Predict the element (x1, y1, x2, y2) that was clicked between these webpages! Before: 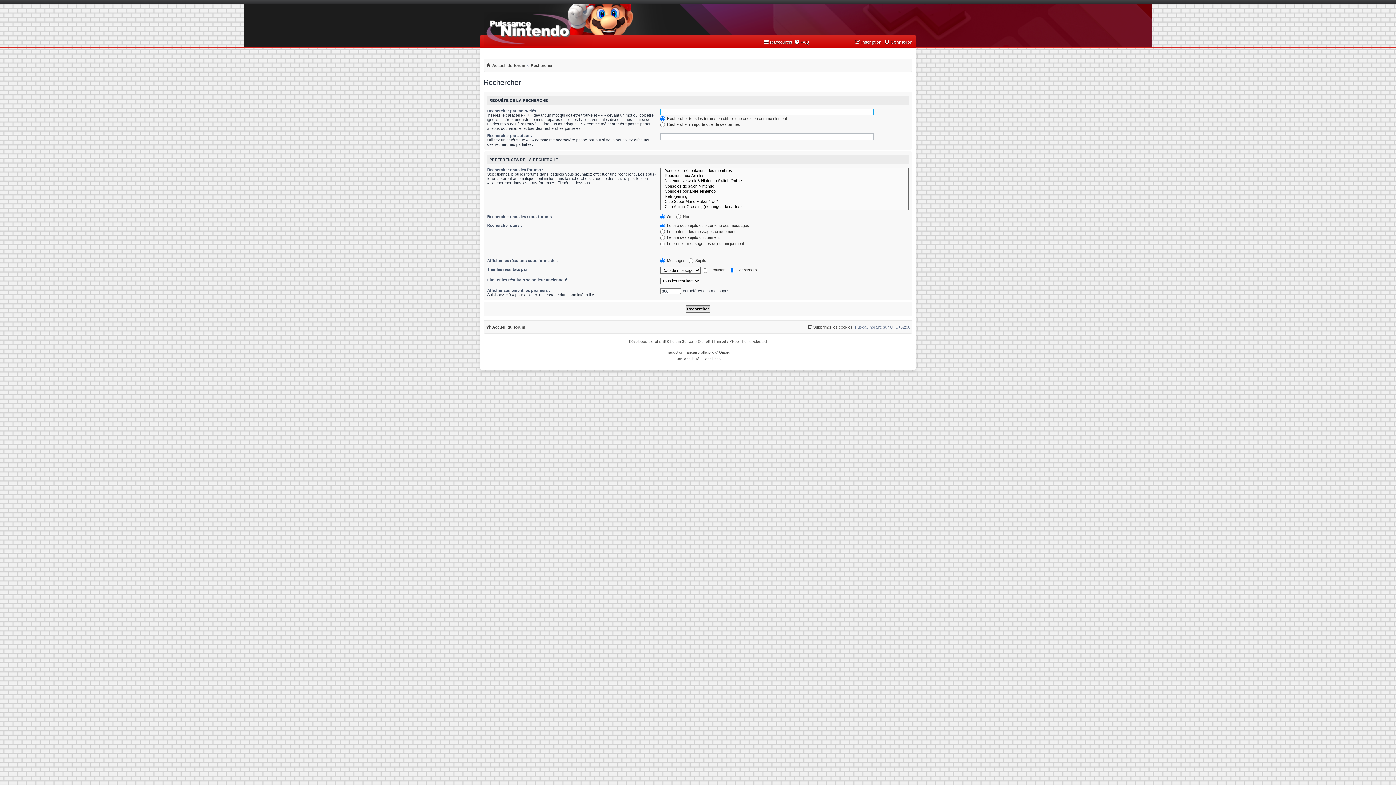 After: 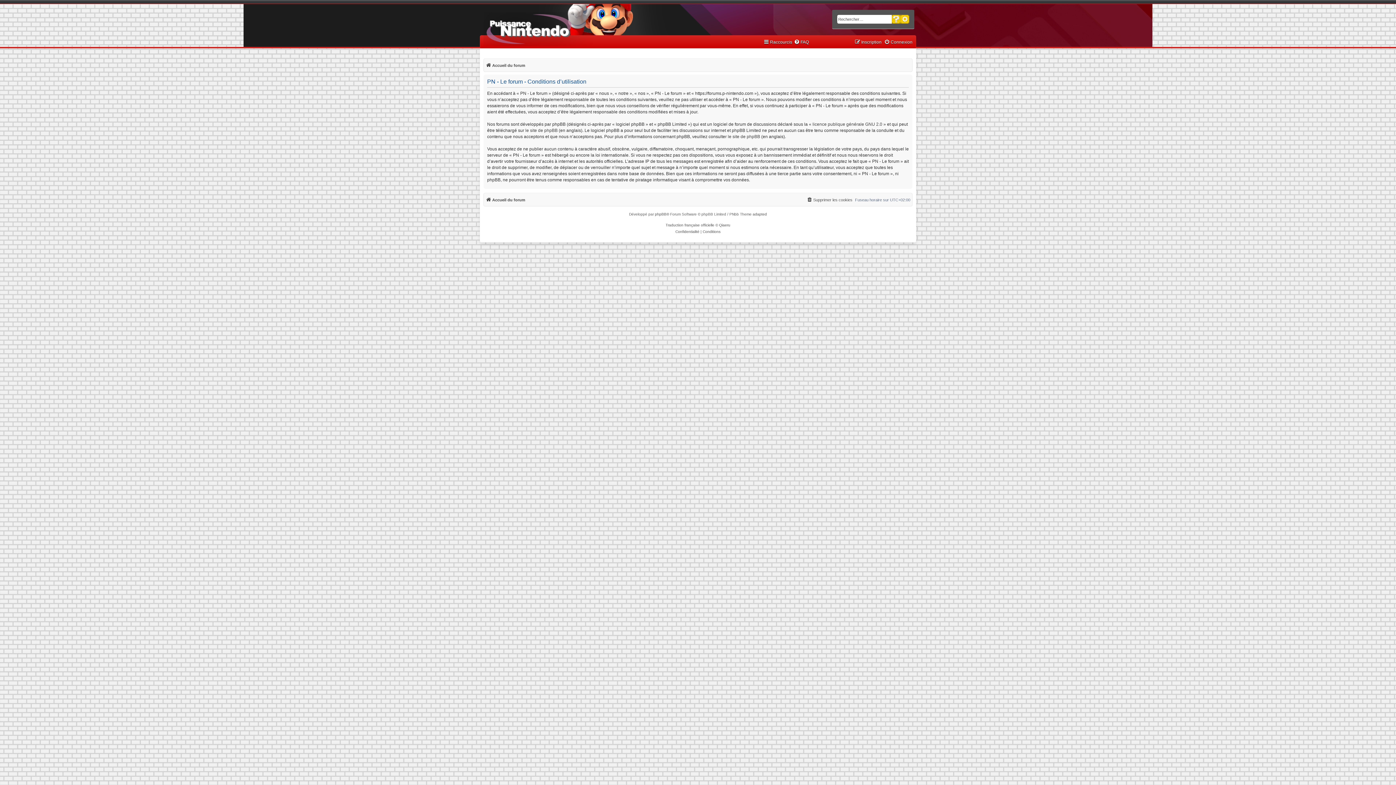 Action: bbox: (702, 356, 720, 362) label: Conditions